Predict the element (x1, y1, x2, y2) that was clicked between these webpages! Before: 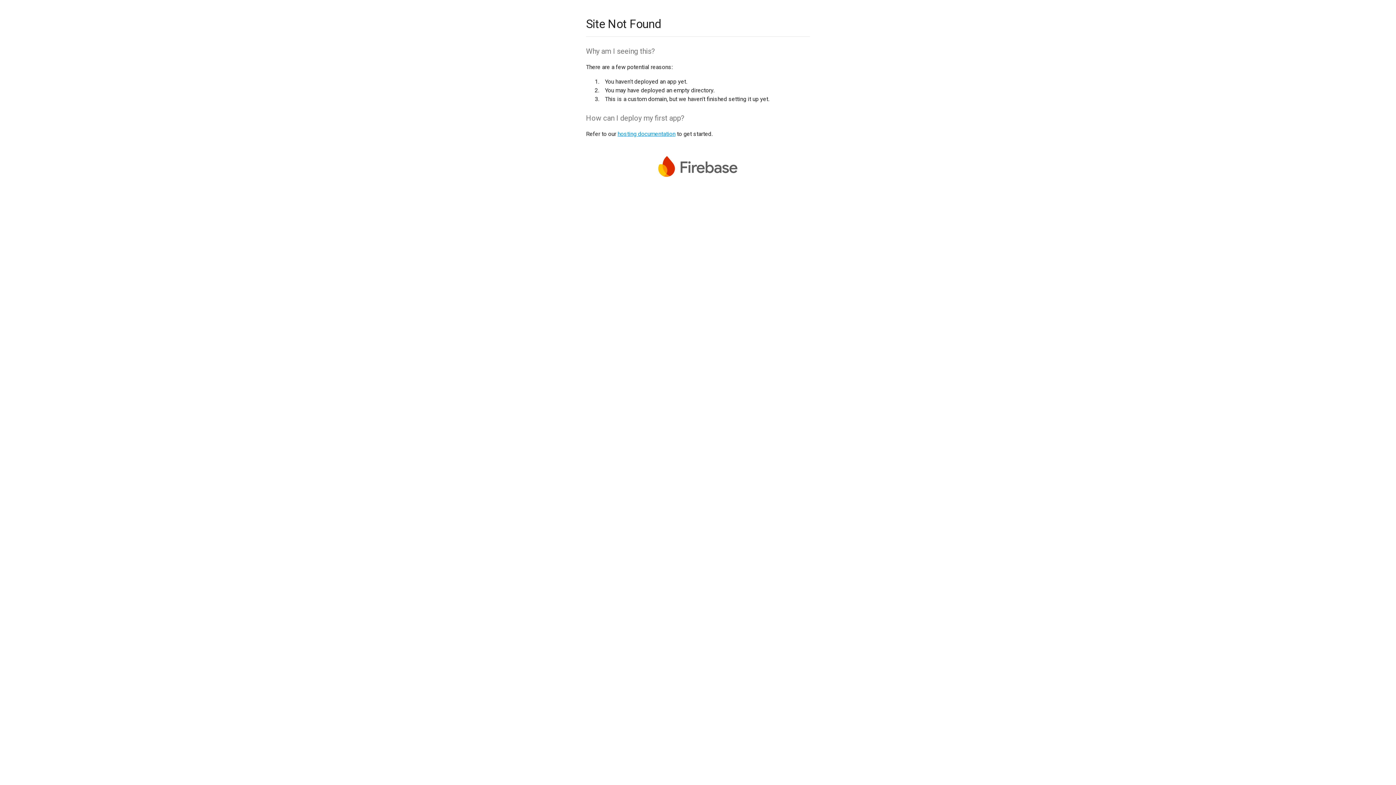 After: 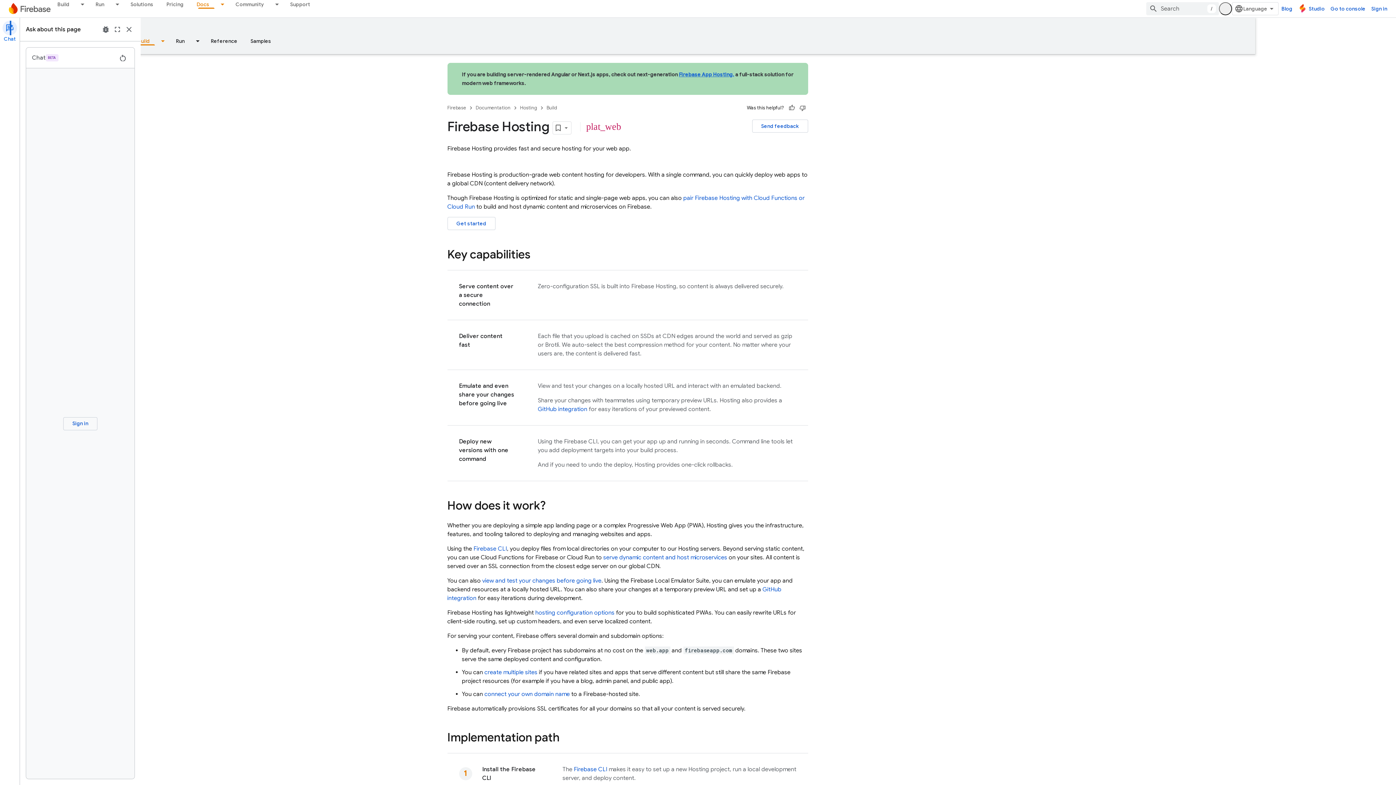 Action: label: hosting documentation bbox: (617, 130, 675, 137)